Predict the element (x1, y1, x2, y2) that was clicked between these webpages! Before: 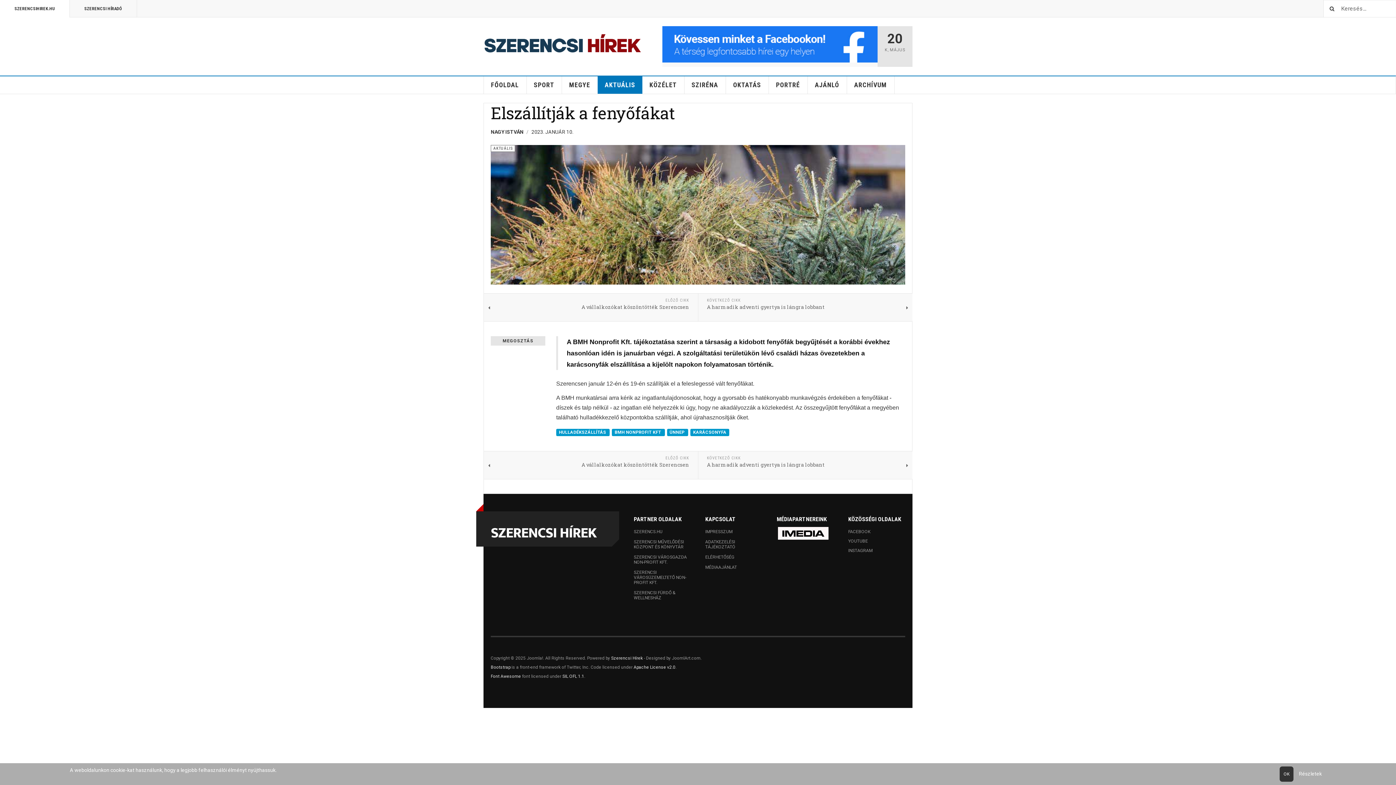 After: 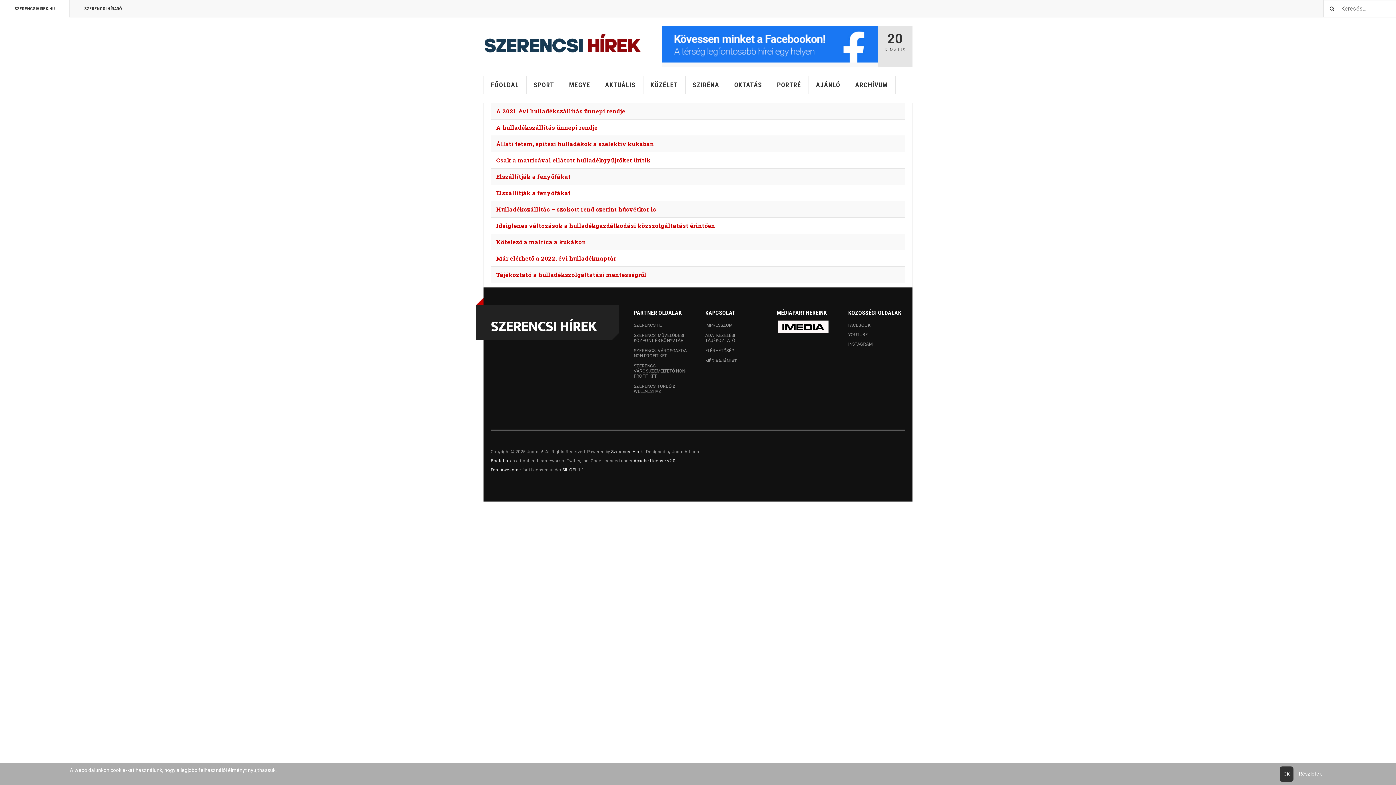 Action: label: HULLADÉKSZÁLLÍTÁS  bbox: (556, 428, 609, 436)